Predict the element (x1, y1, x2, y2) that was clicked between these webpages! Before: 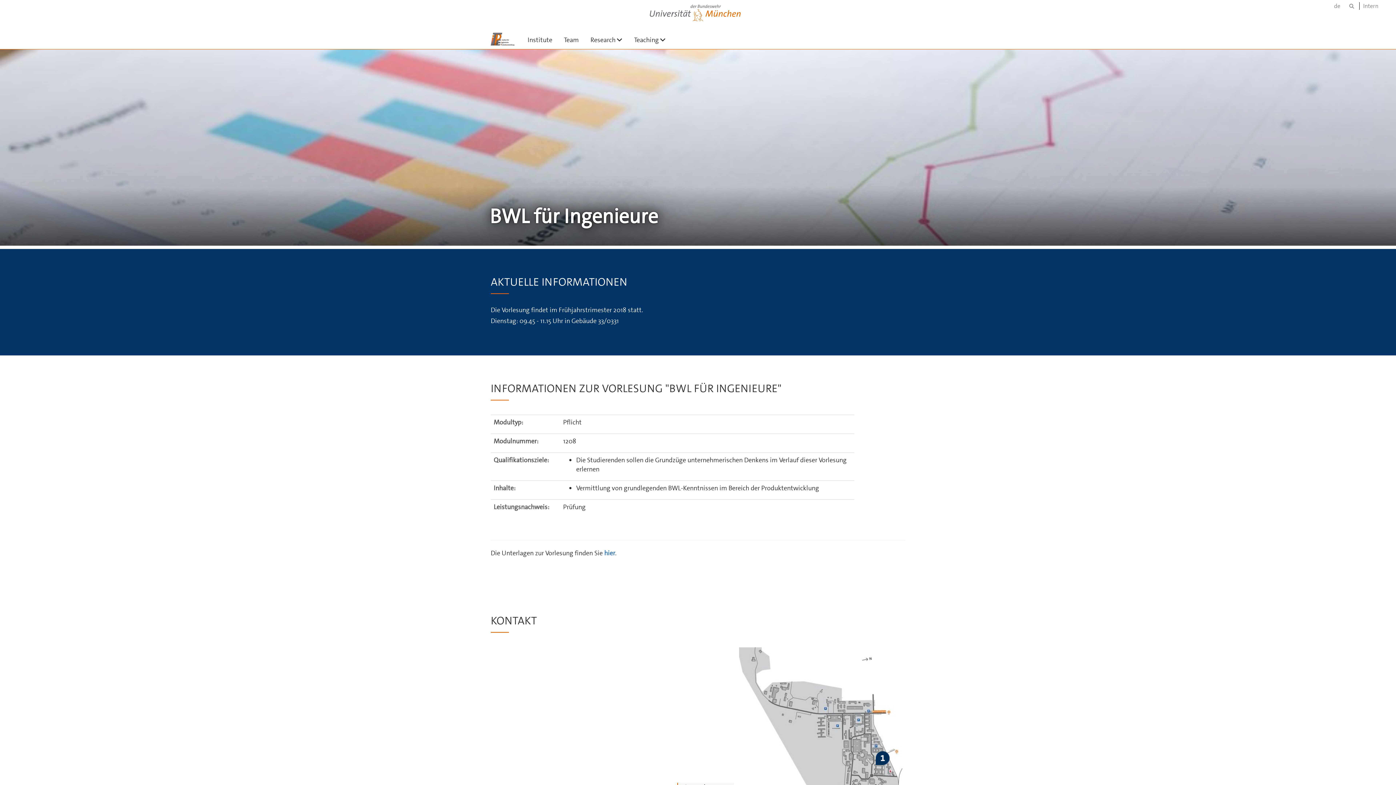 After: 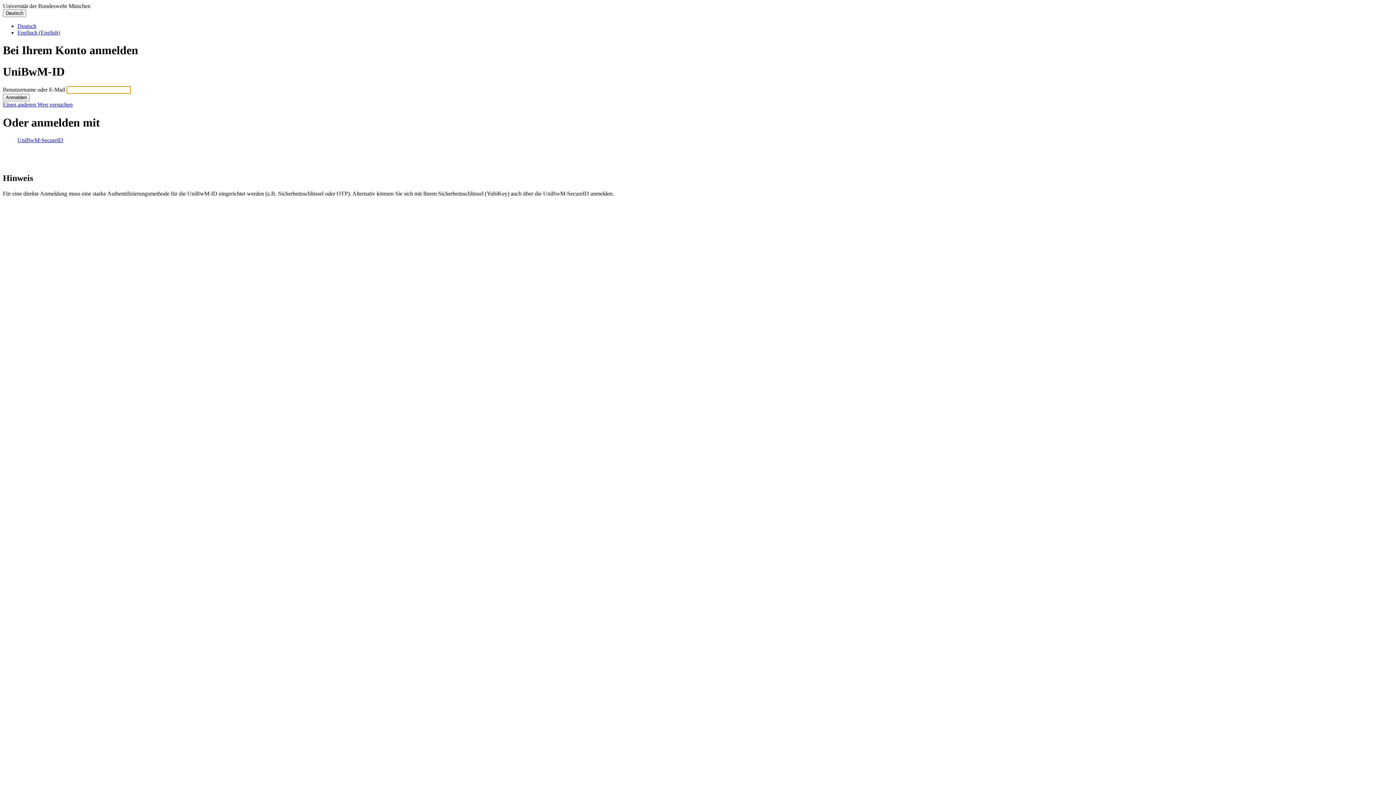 Action: label: Intern bbox: (1359, 2, 1382, 9)